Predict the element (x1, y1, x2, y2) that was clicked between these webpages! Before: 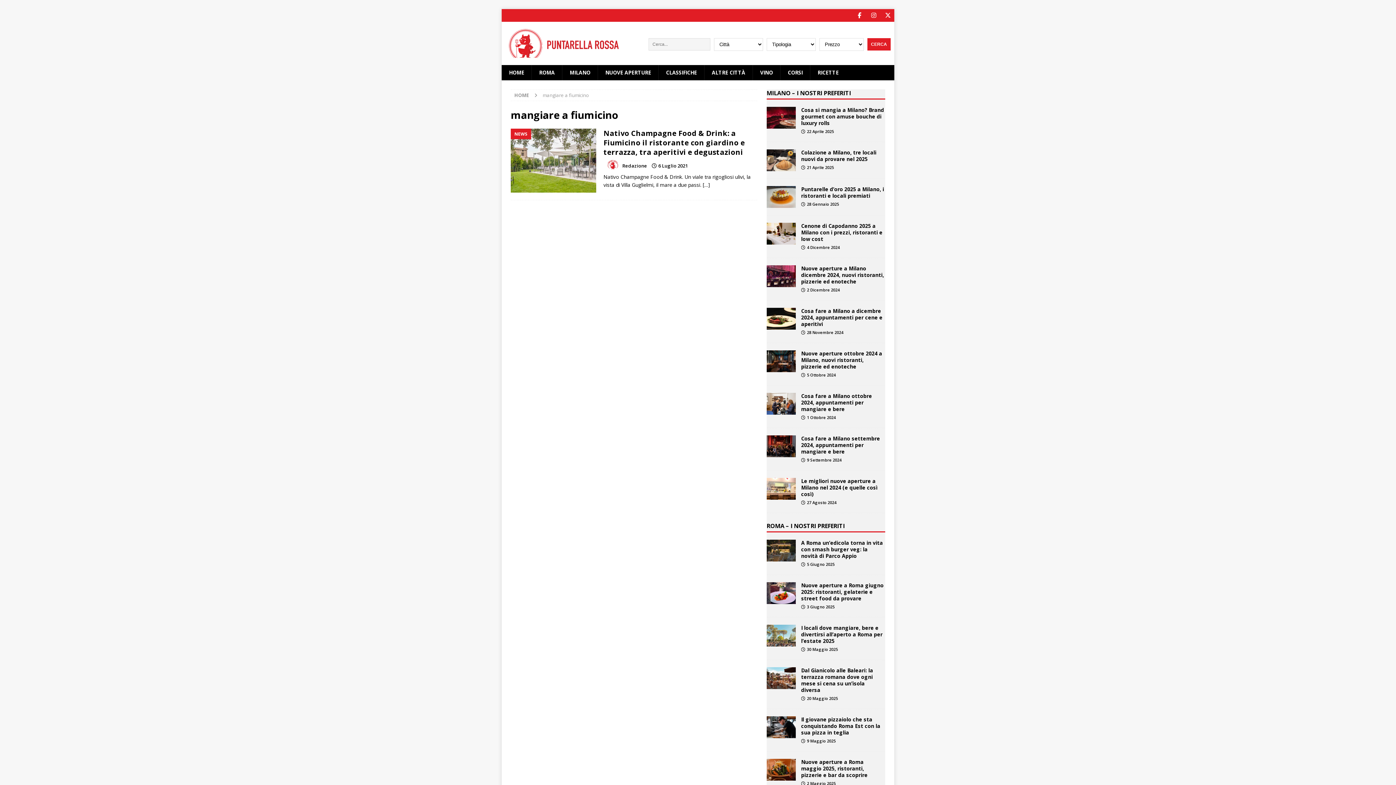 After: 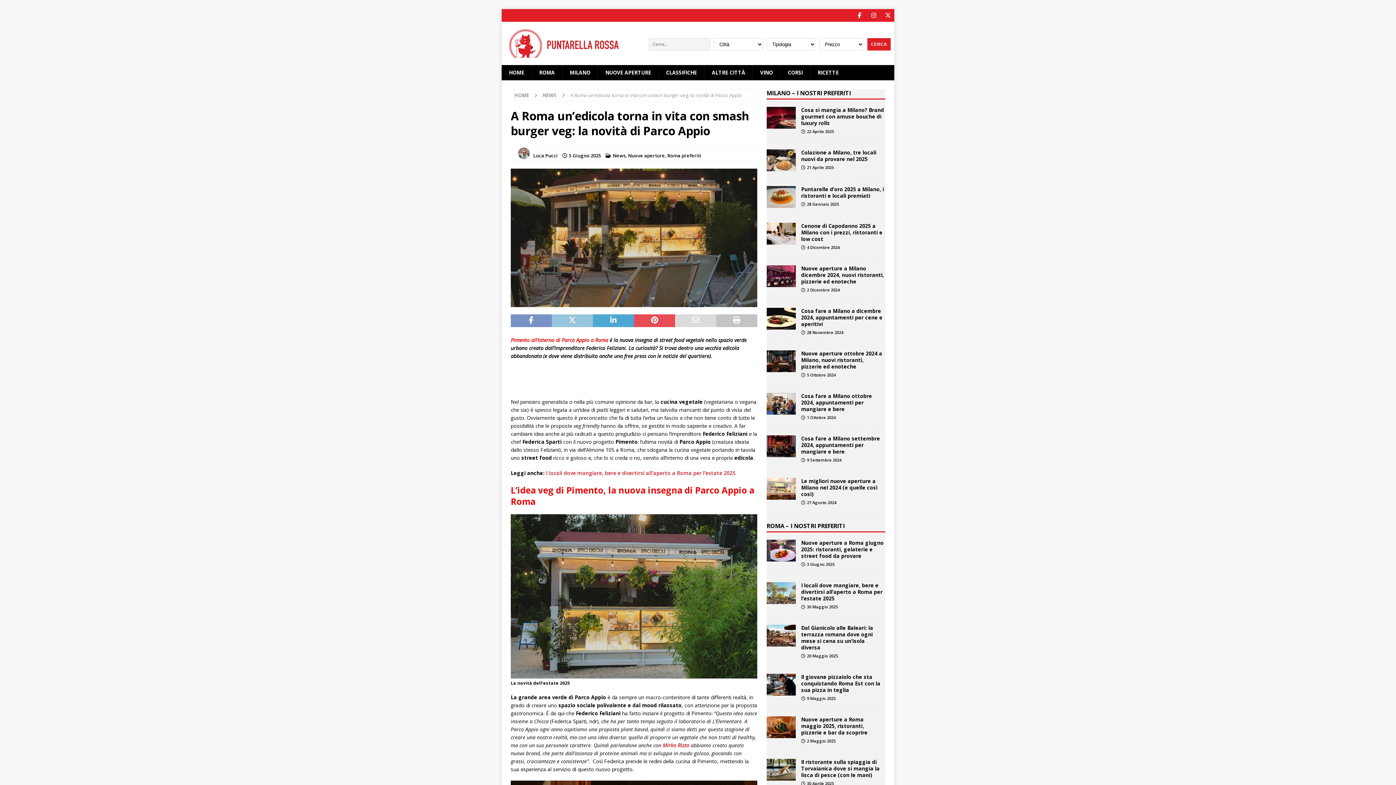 Action: bbox: (801, 539, 883, 559) label: A Roma un’edicola torna in vita con smash burger veg: la novità di Parco Appio